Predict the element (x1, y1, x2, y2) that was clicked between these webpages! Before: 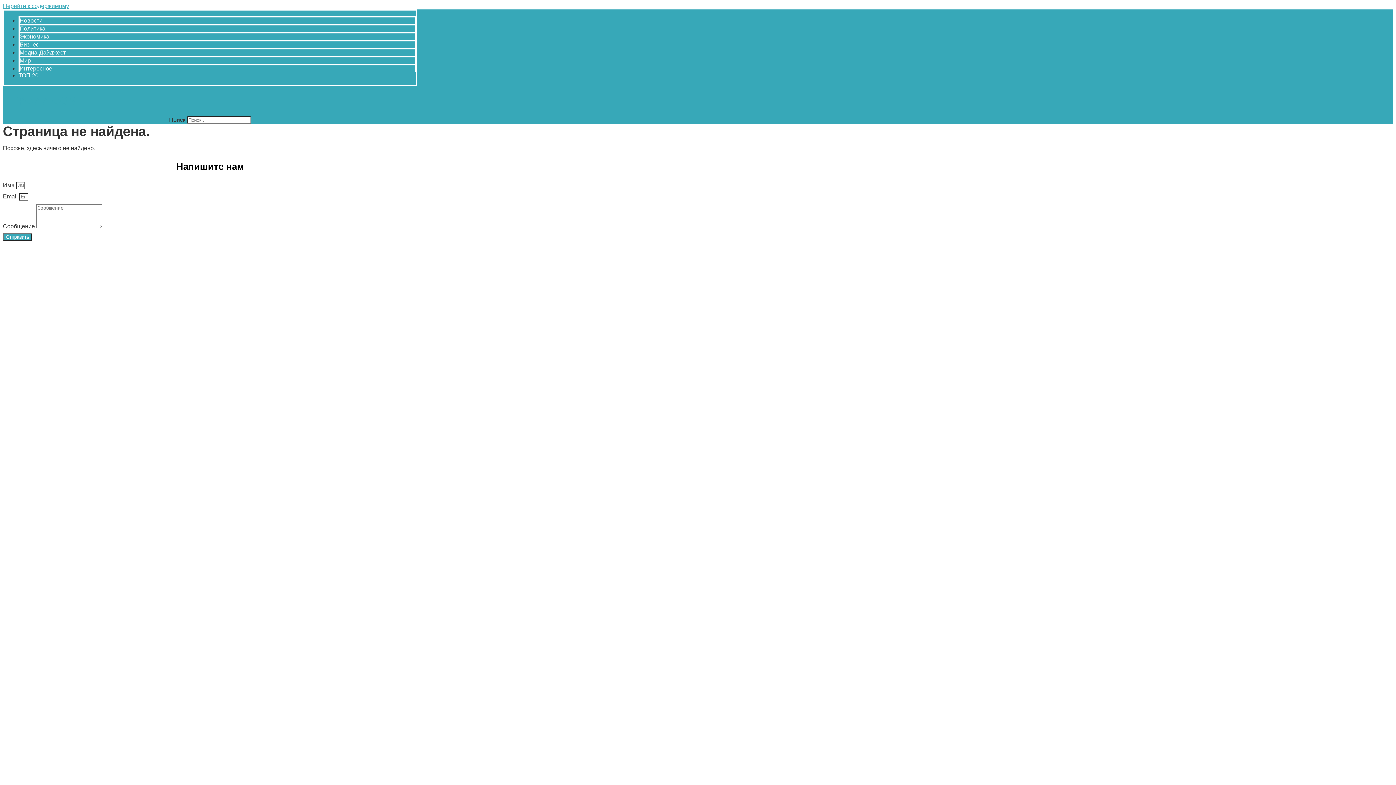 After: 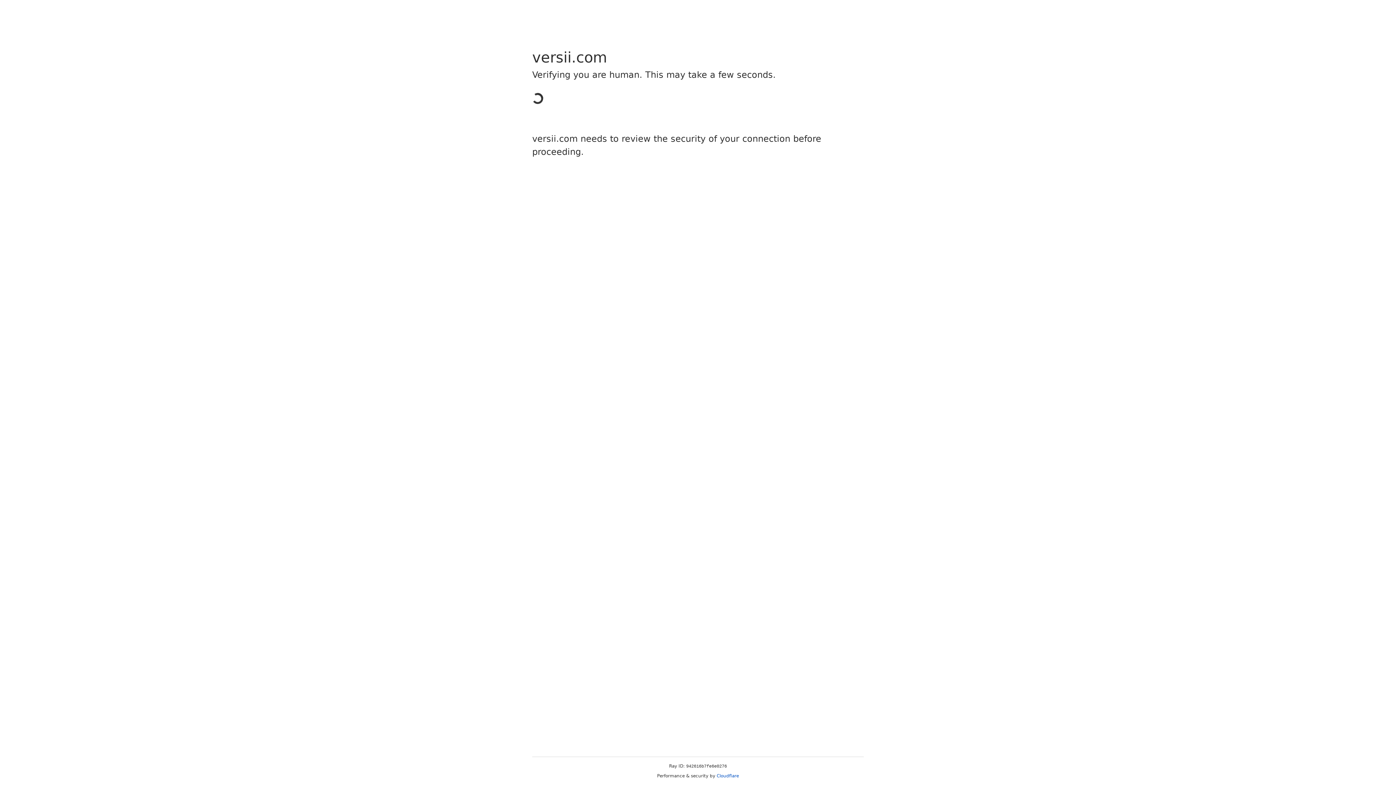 Action: bbox: (19, 33, 49, 39) label: Экономика